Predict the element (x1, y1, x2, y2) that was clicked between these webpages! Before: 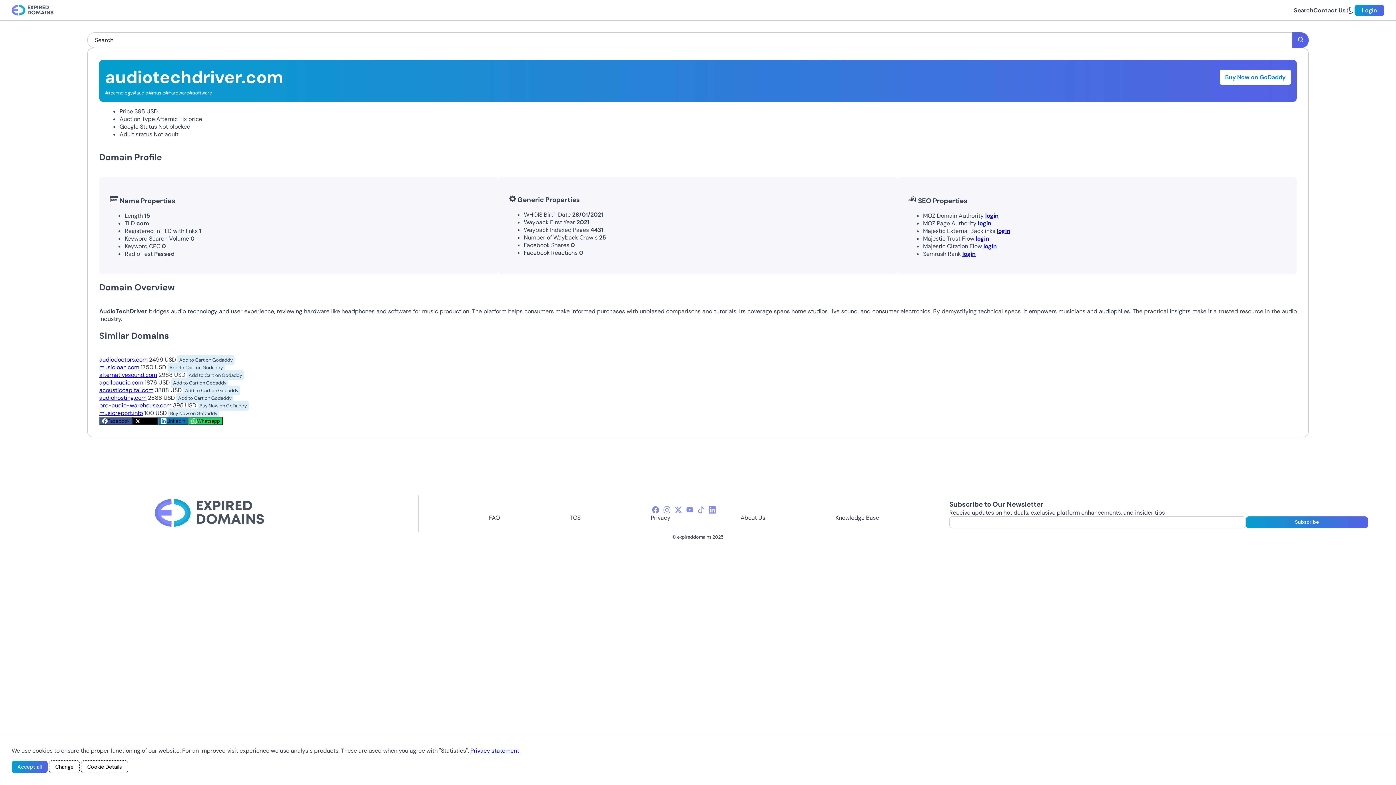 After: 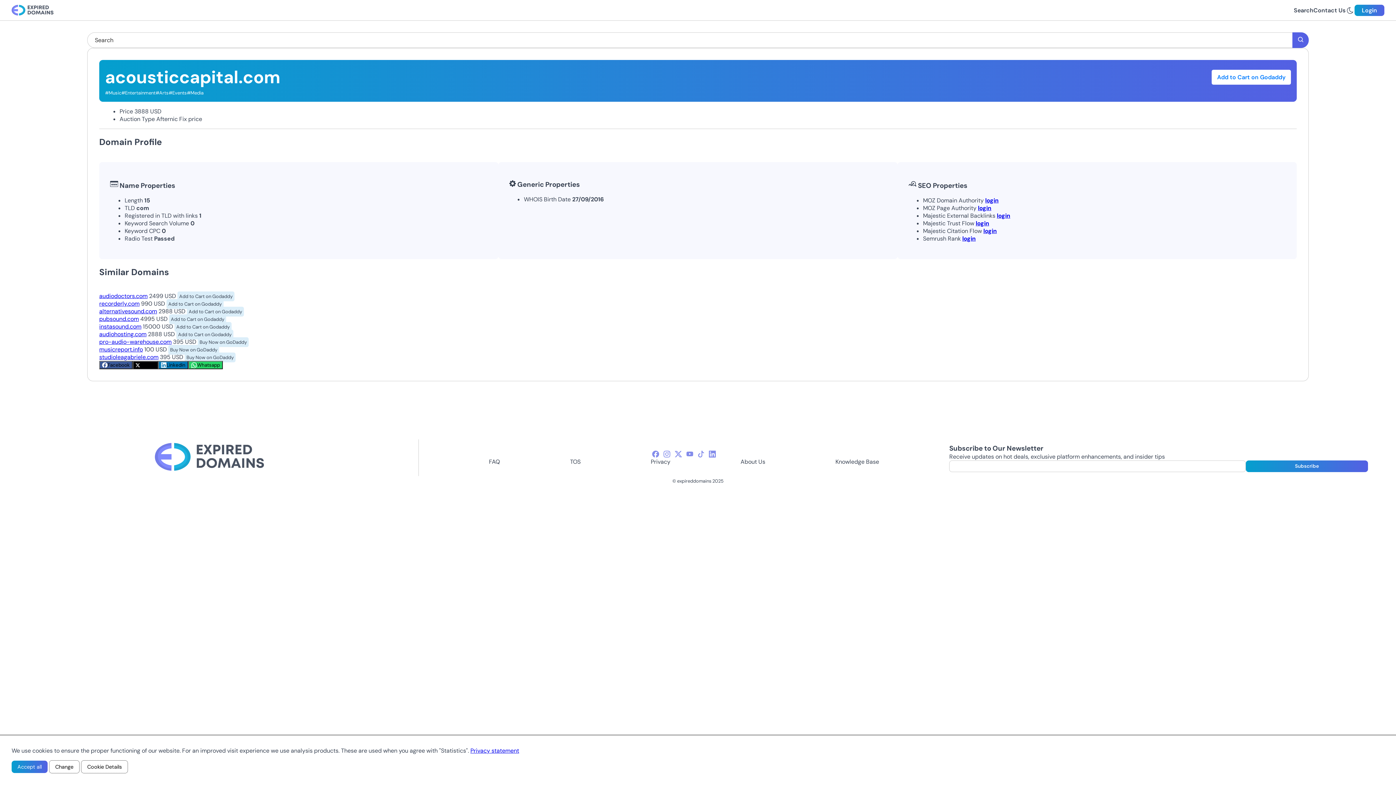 Action: bbox: (99, 386, 153, 394) label: acousticcapital.com